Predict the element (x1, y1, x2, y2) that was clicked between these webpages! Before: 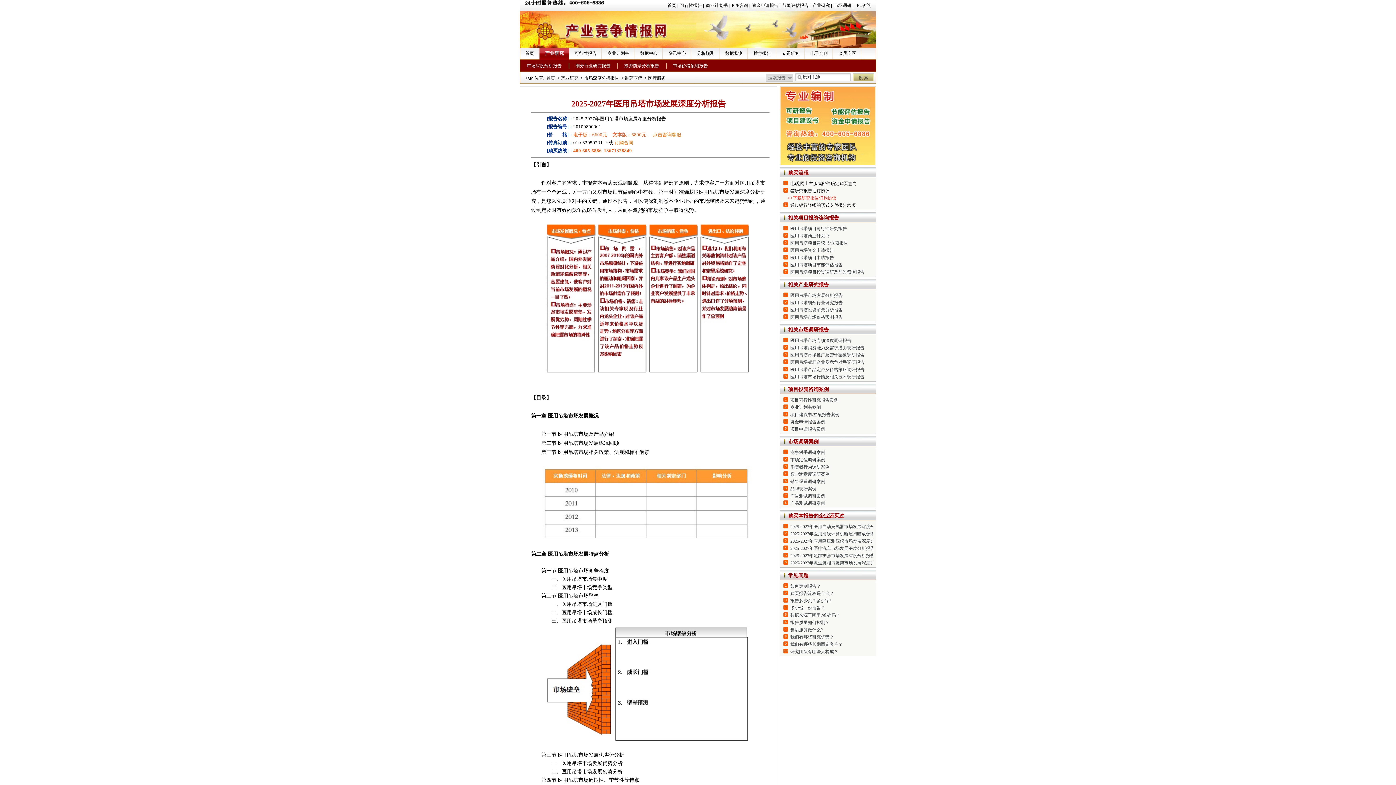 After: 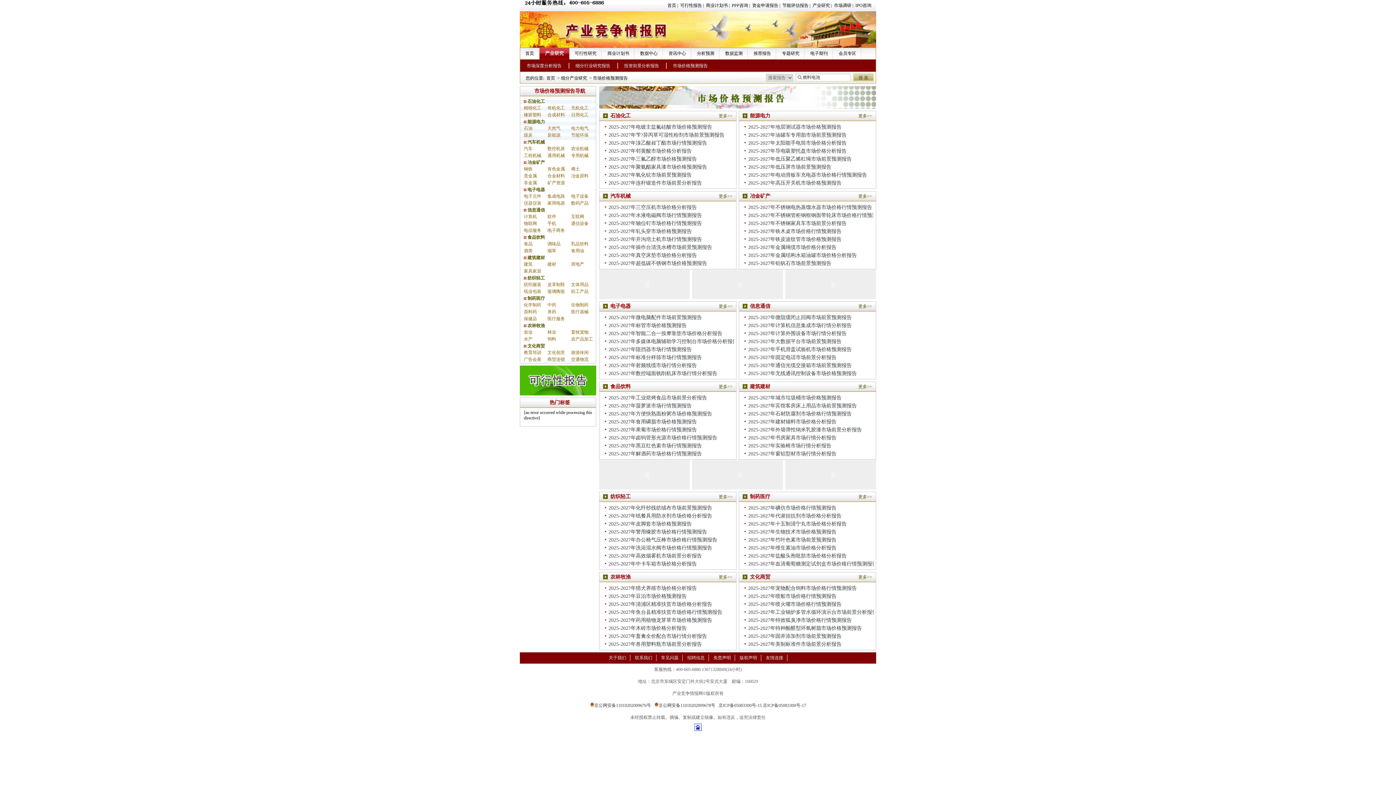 Action: label: 市场价格预测报告 bbox: (673, 63, 708, 68)